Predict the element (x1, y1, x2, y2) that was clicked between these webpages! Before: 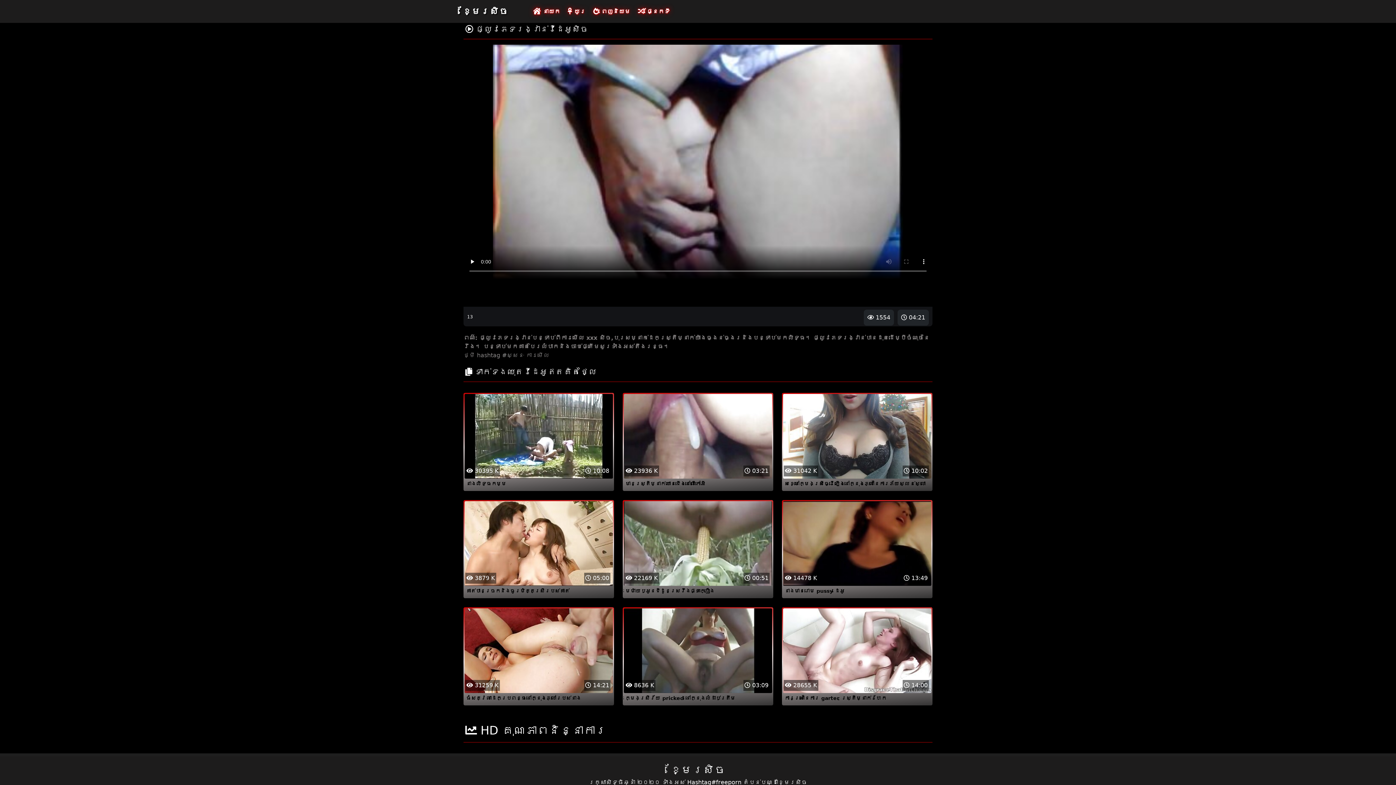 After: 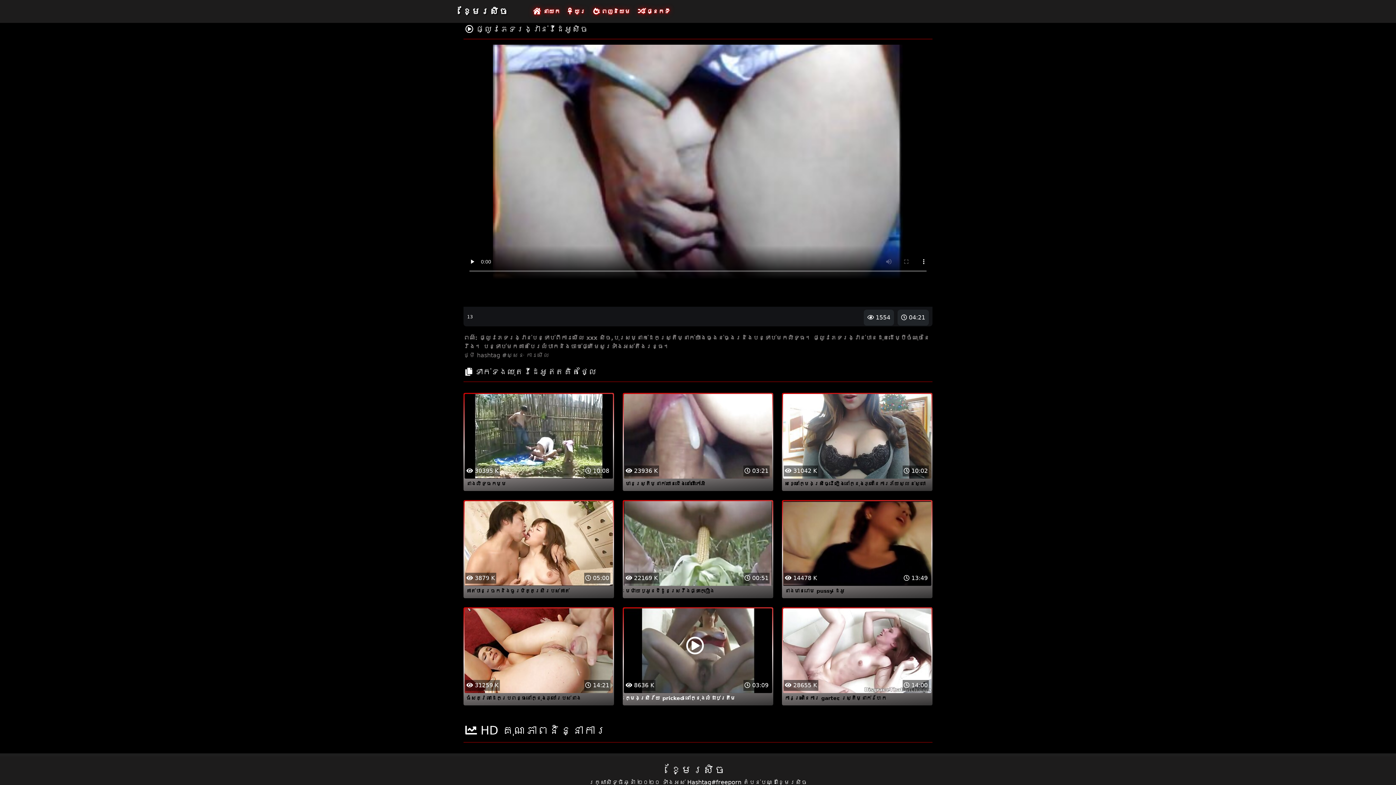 Action: label:  03:09
 8636 K
ក្មេងស្រីវ័យ pricked នៅក្នុងលំដាប់ត្រឹម bbox: (623, 647, 772, 703)